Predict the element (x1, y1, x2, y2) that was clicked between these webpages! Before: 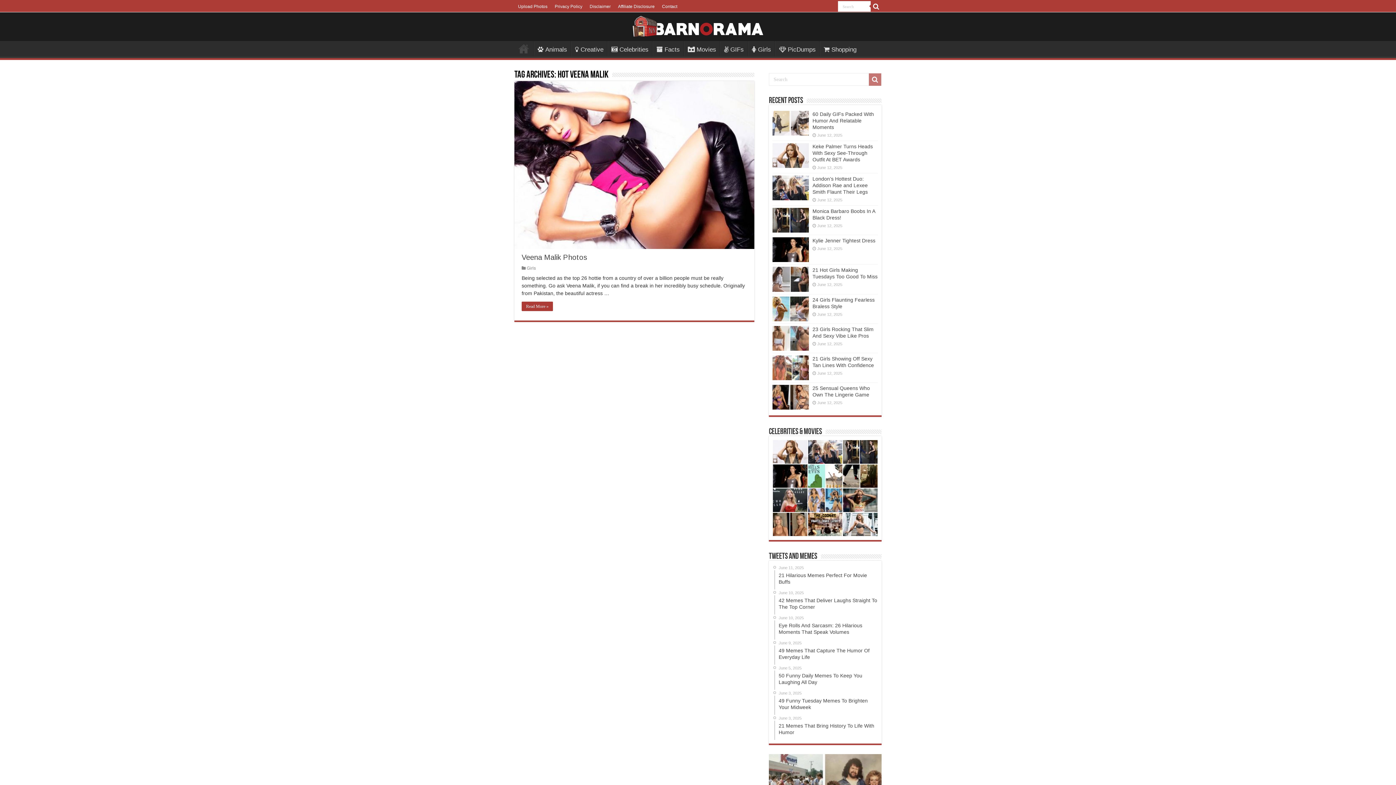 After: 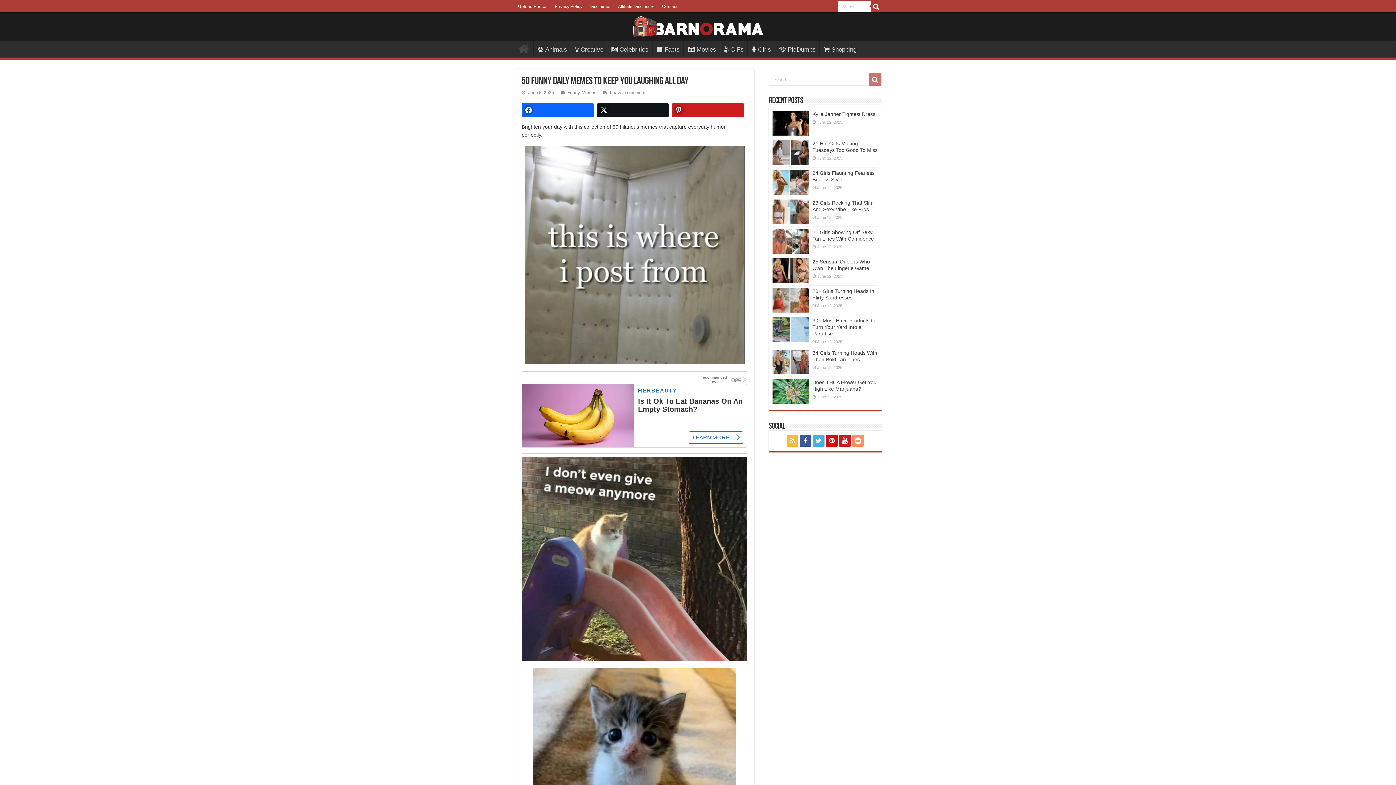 Action: bbox: (774, 665, 878, 690) label: June 5, 2025
50 Funny Daily Memes To Keep You Laughing All Day